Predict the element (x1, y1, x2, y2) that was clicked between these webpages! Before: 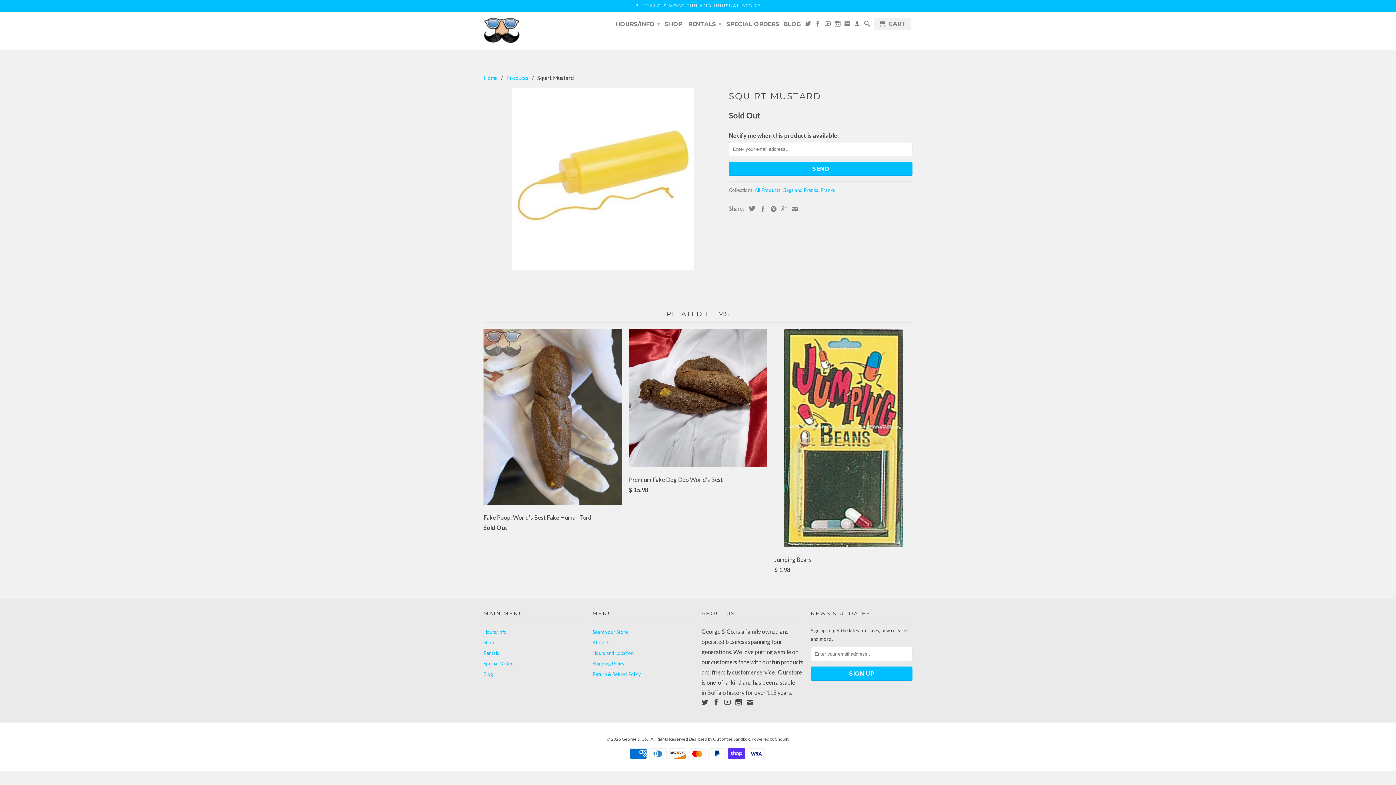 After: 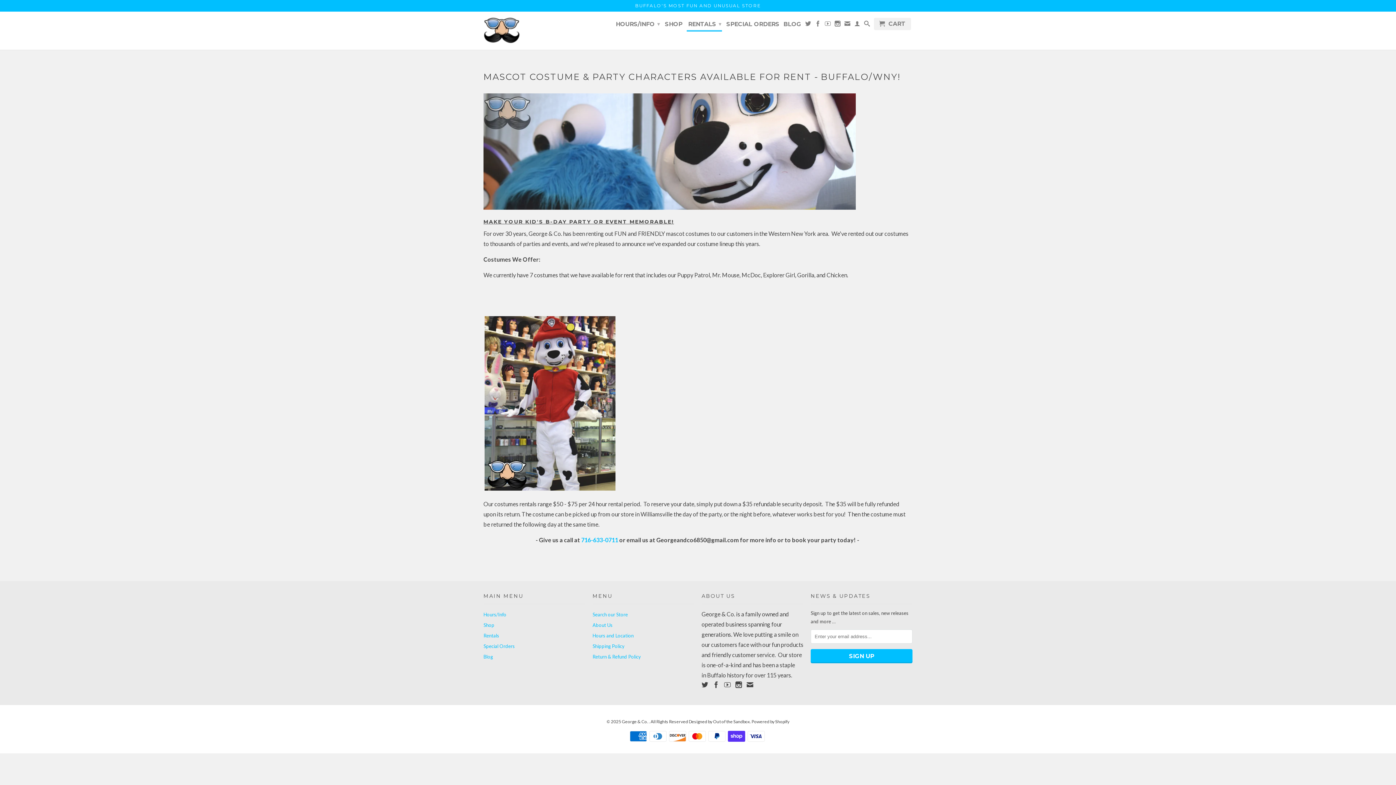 Action: label: Rentals bbox: (483, 650, 499, 656)